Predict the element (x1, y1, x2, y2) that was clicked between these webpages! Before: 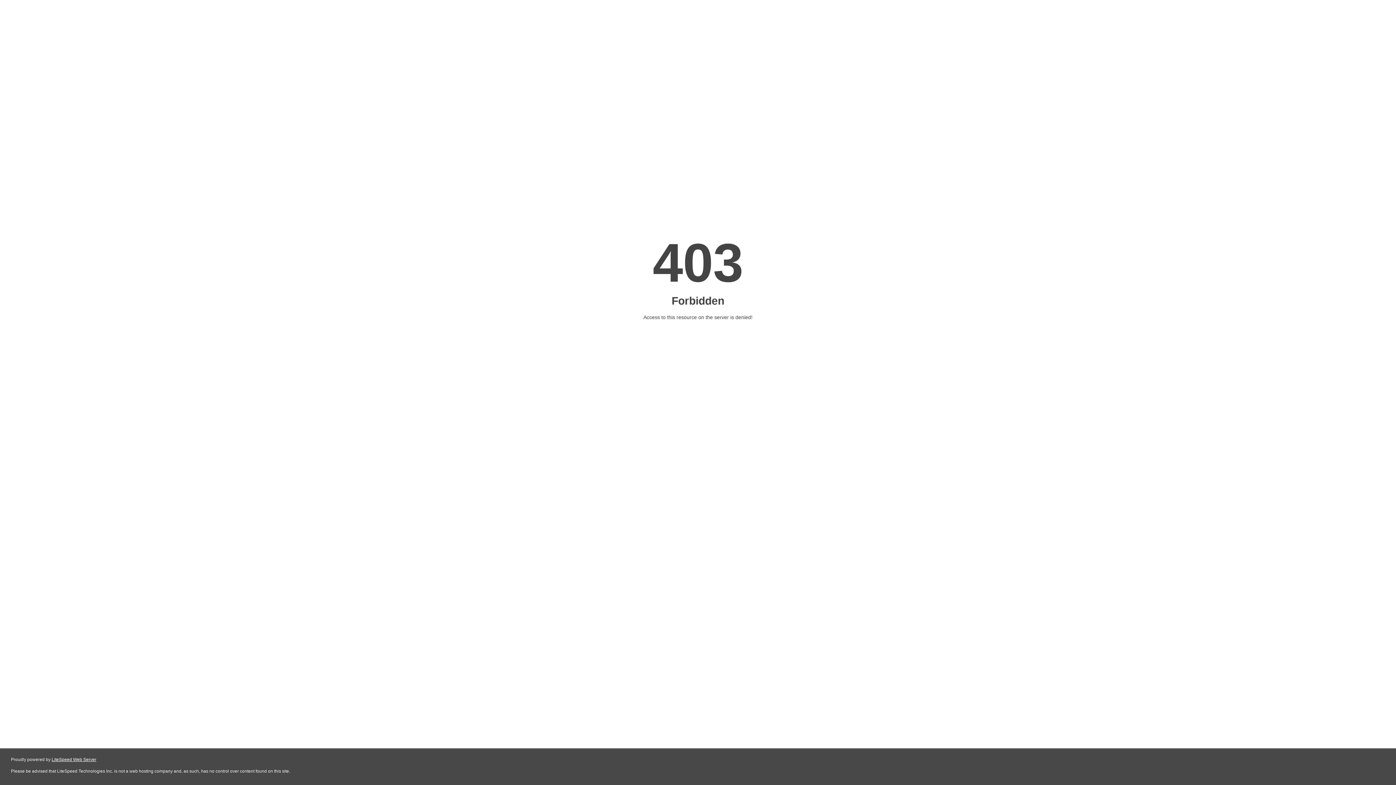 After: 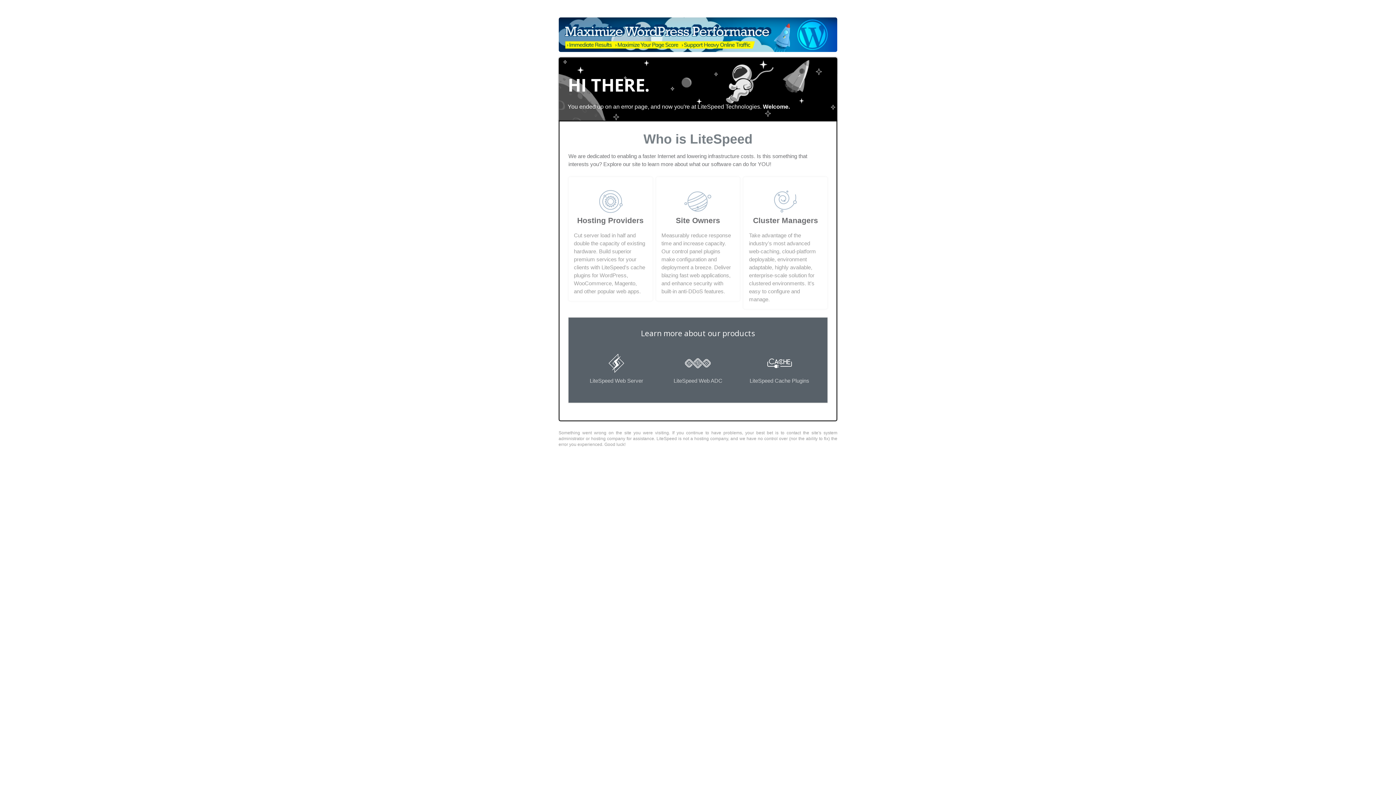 Action: bbox: (51, 757, 96, 762) label: LiteSpeed Web Server